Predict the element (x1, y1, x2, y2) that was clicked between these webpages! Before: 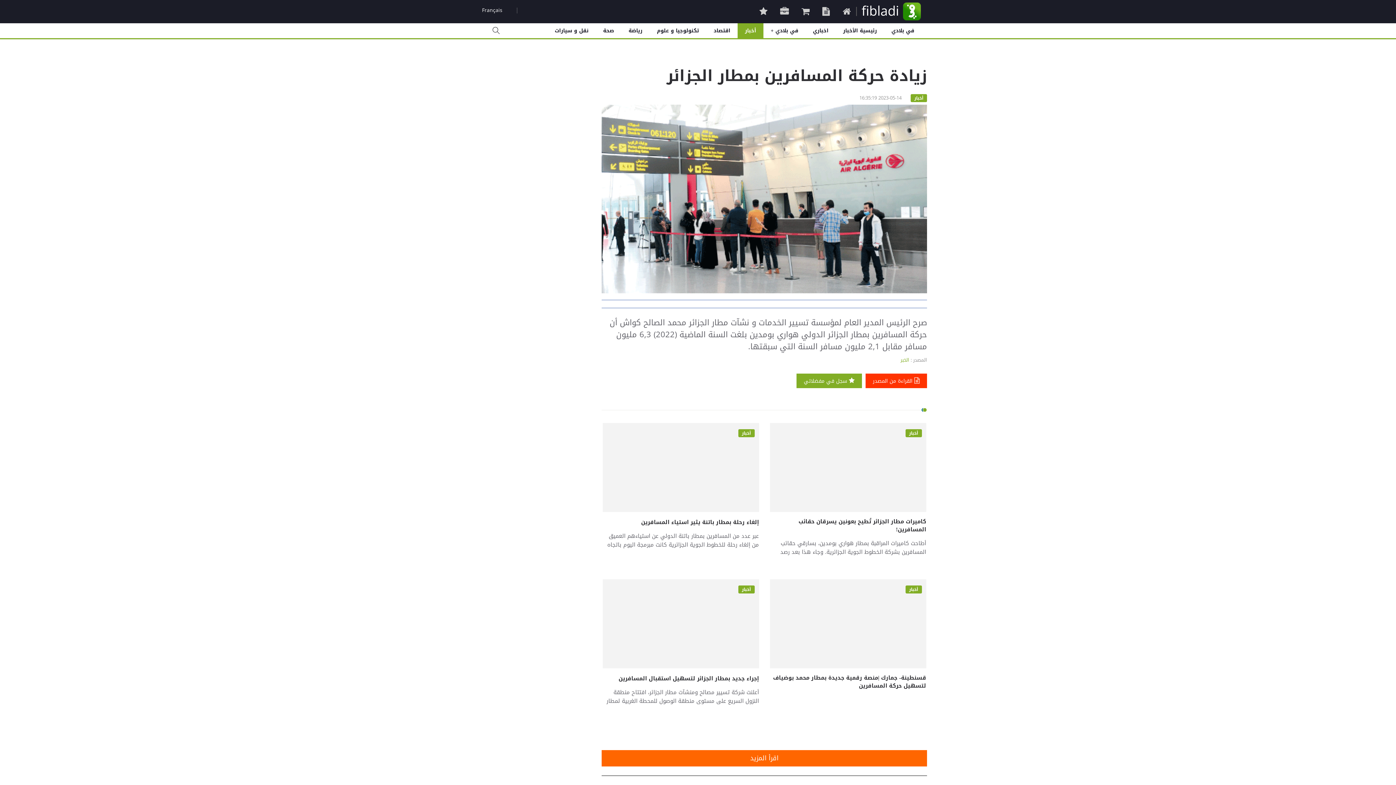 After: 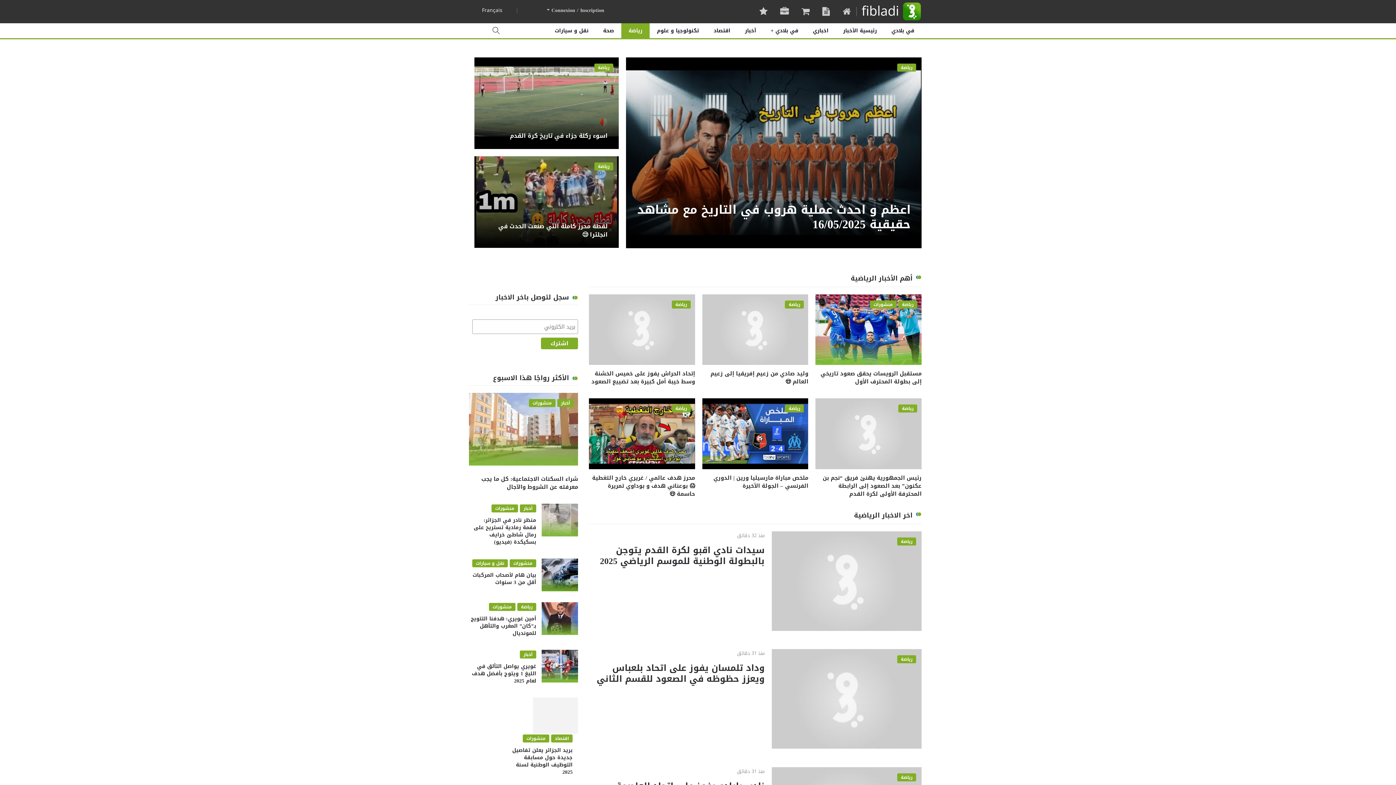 Action: bbox: (621, 23, 649, 38) label: رياضة